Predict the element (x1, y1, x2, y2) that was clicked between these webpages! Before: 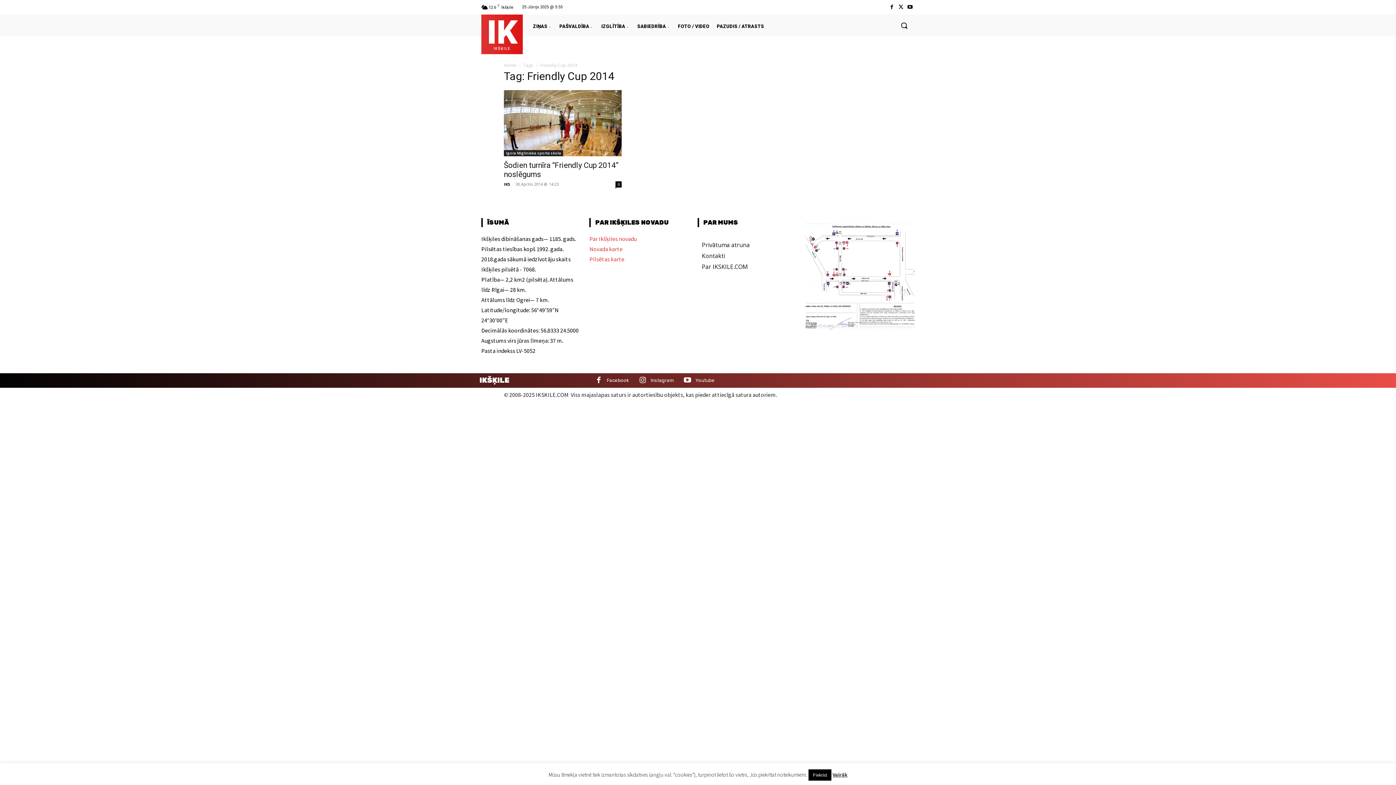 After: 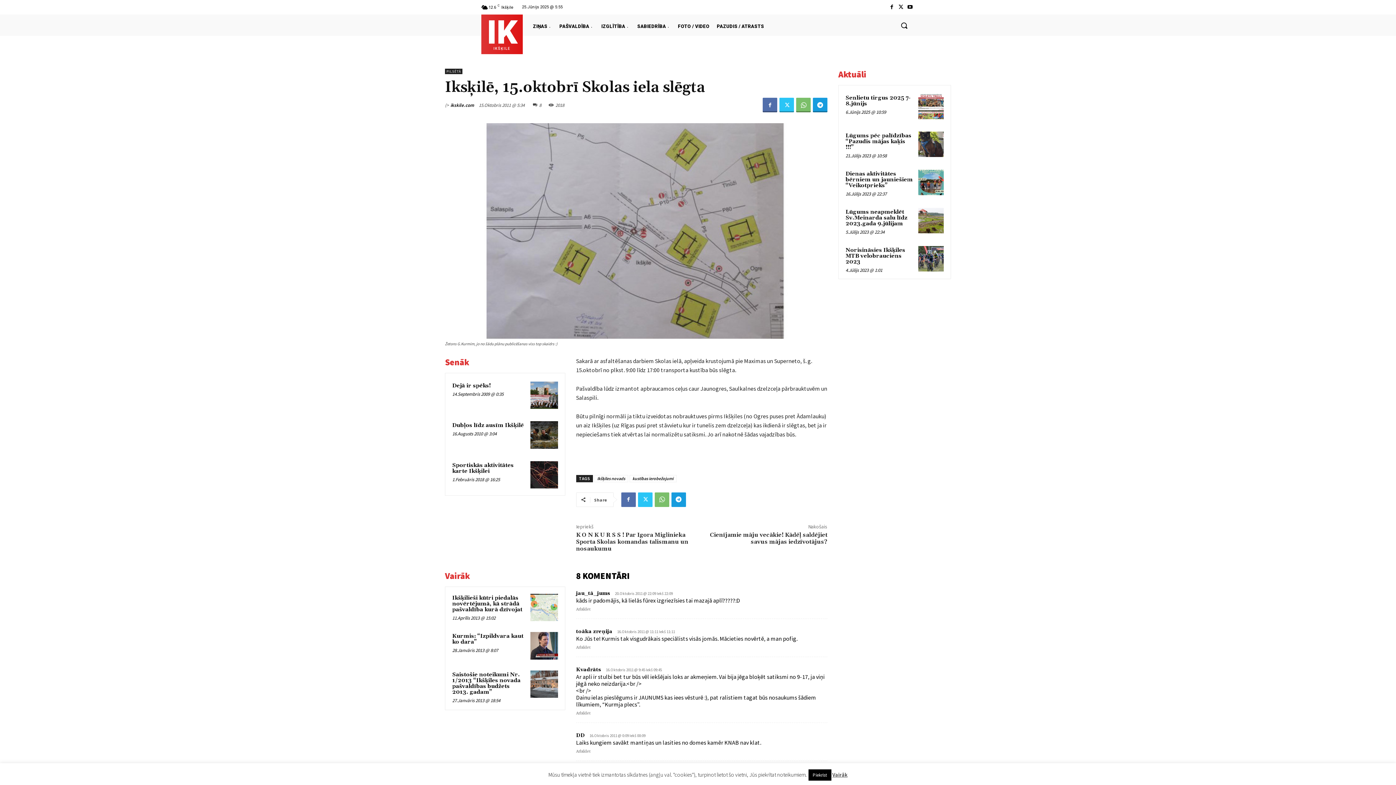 Action: bbox: (887, 2, 896, 11)